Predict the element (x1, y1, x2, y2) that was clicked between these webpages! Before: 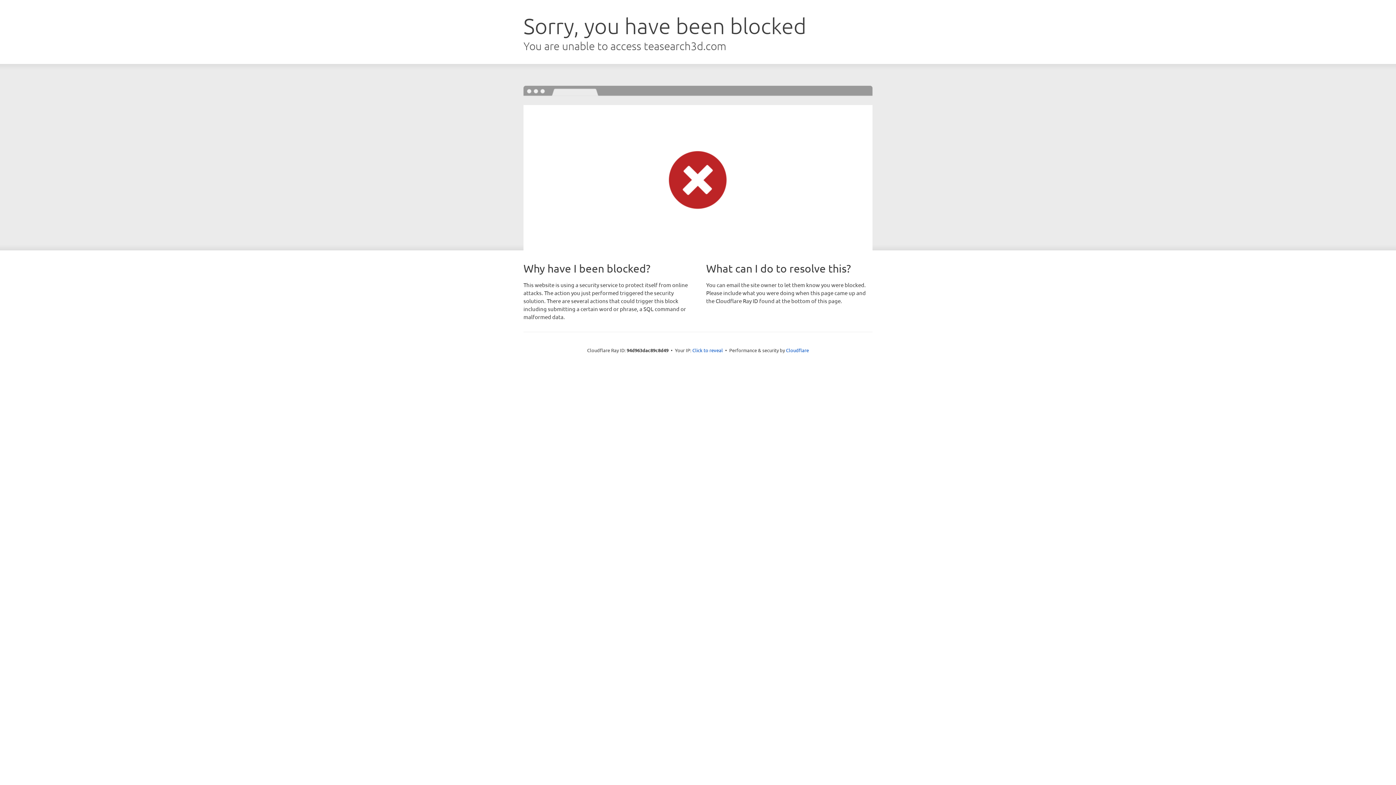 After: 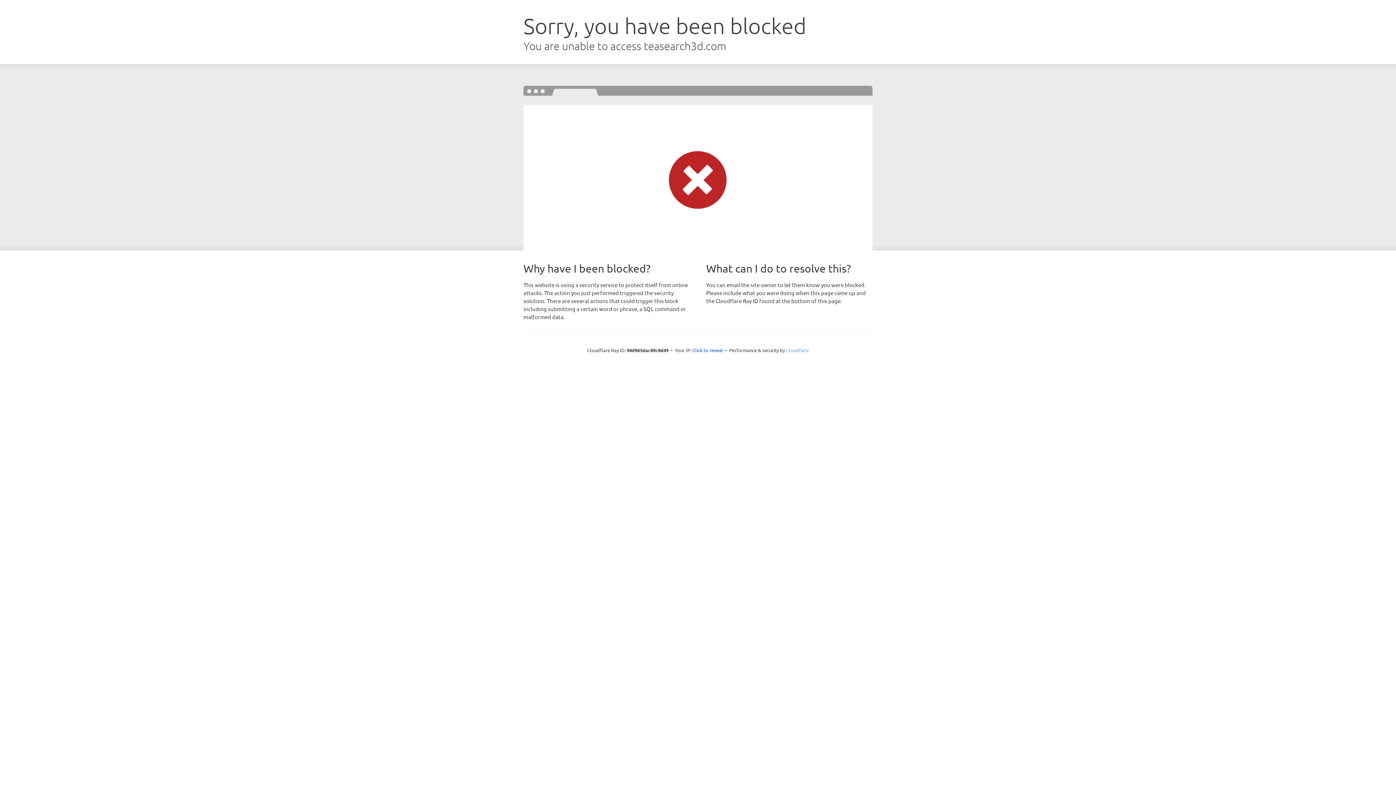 Action: label: Cloudflare bbox: (786, 347, 809, 353)